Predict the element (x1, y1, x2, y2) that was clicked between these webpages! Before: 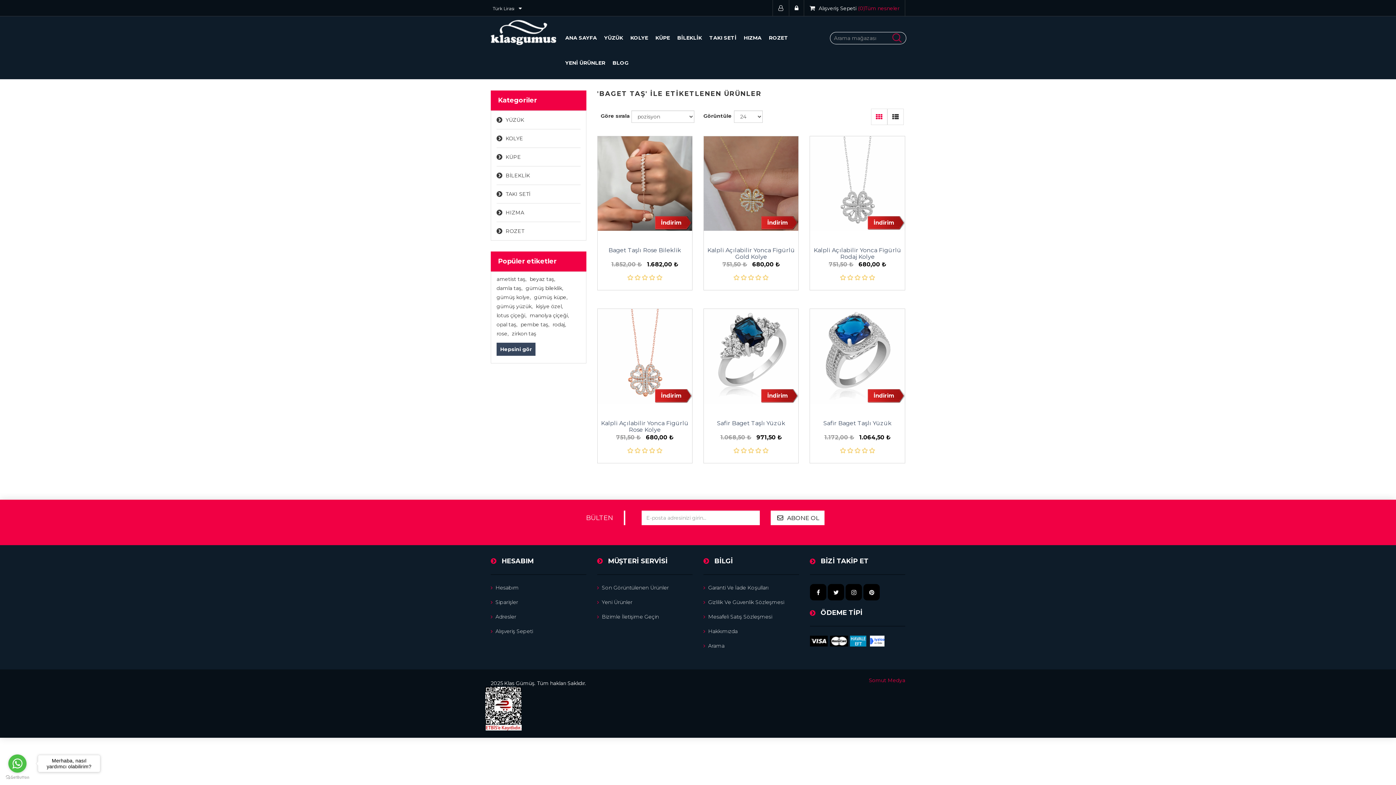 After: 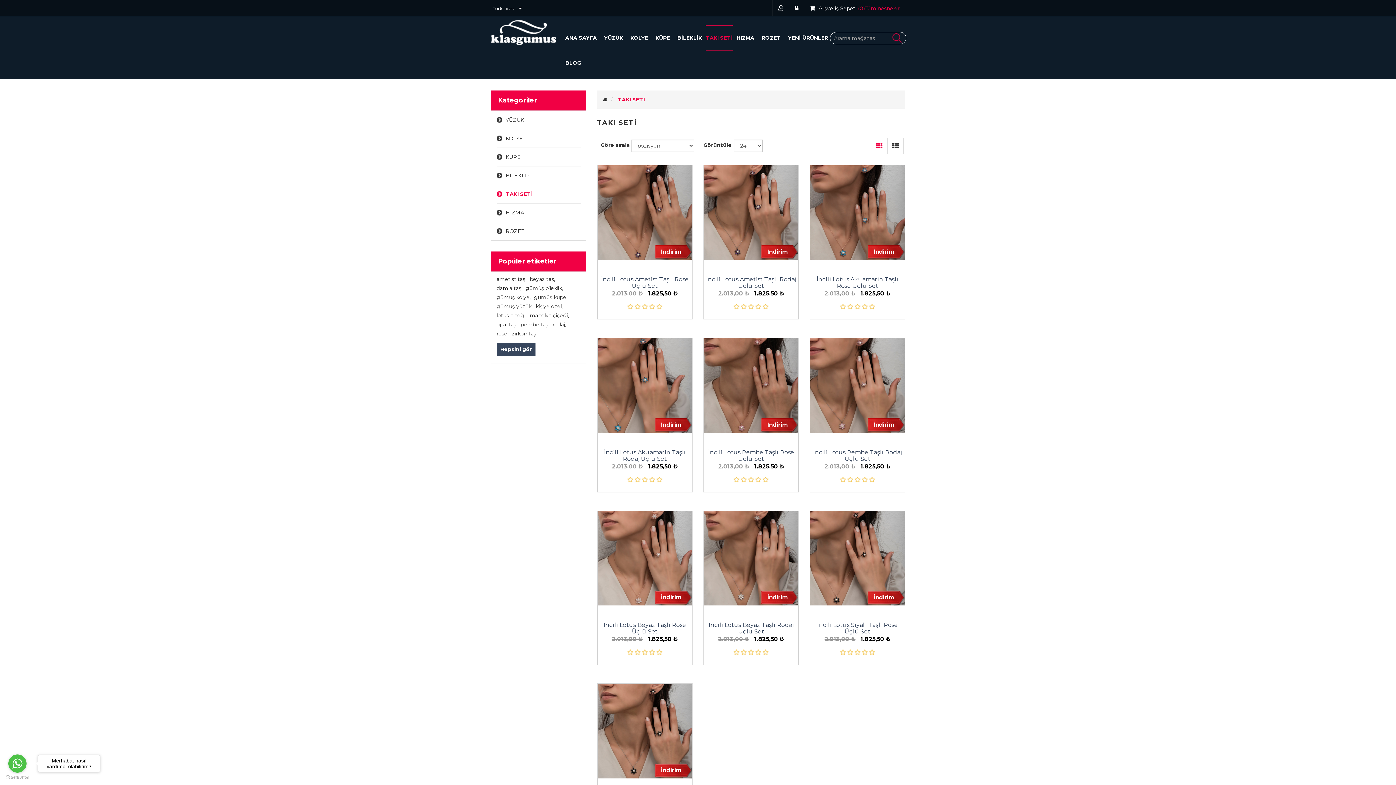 Action: bbox: (705, 25, 740, 50) label: TAKI SETİ